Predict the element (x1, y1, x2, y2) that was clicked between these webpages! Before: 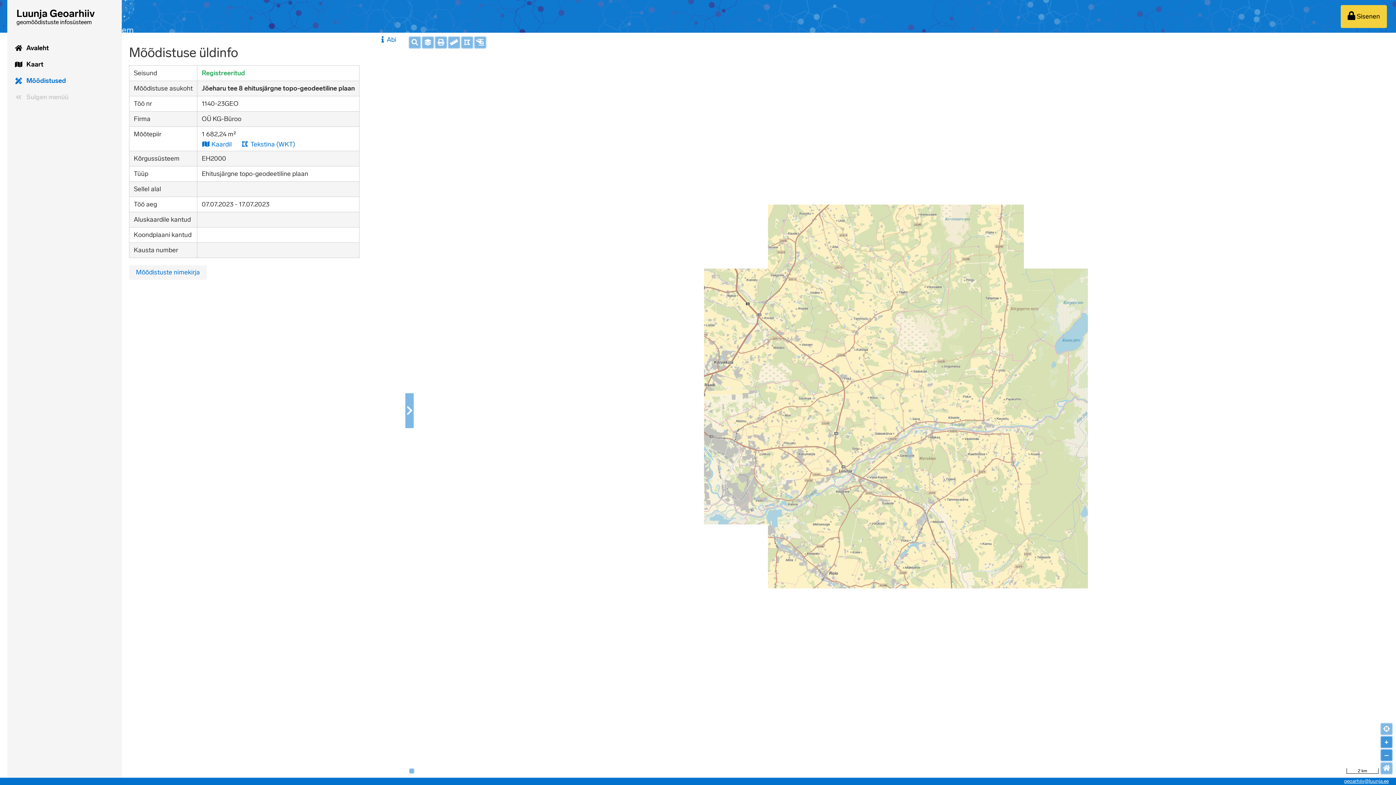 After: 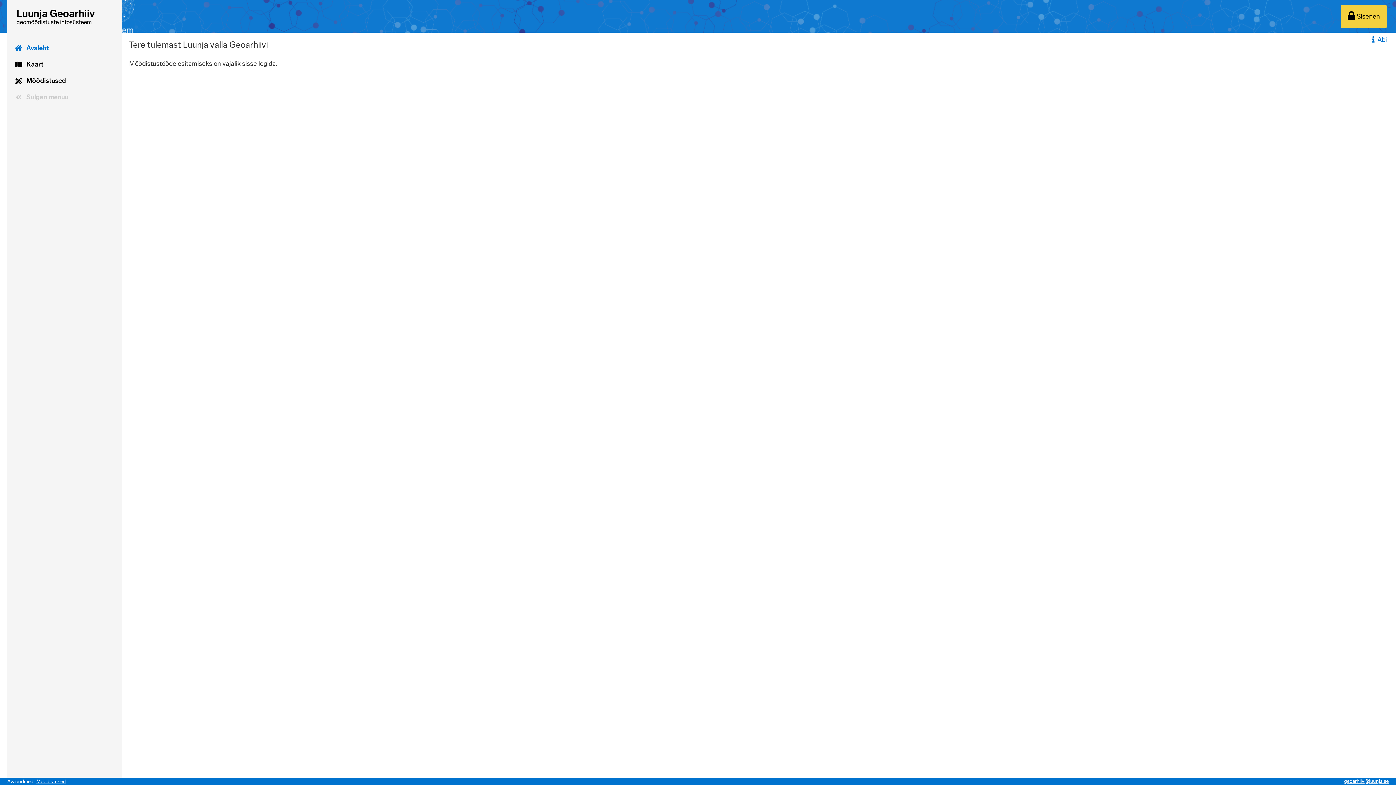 Action: bbox: (7, 0, 121, 32) label: Luunja Geoarhiiv
geomõõdistuste infosüsteem